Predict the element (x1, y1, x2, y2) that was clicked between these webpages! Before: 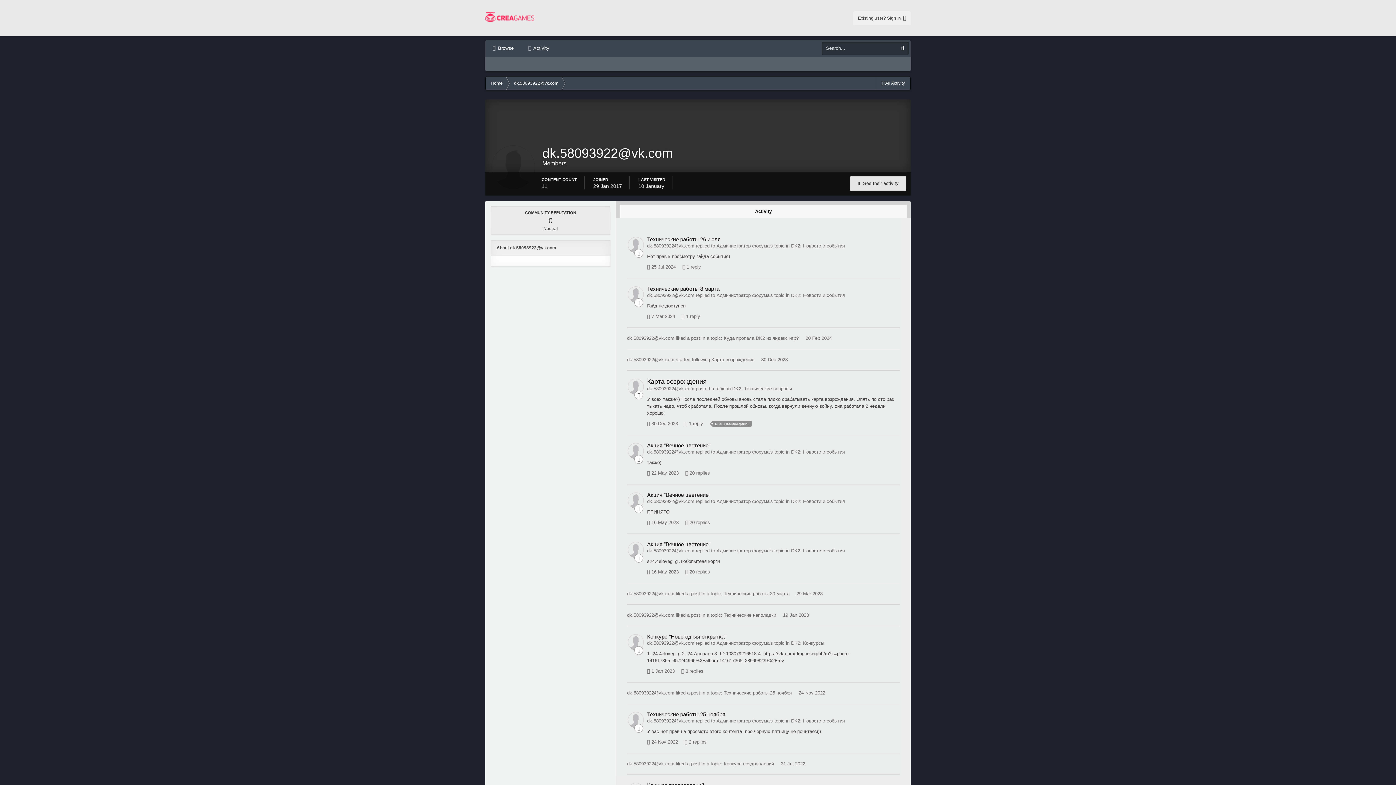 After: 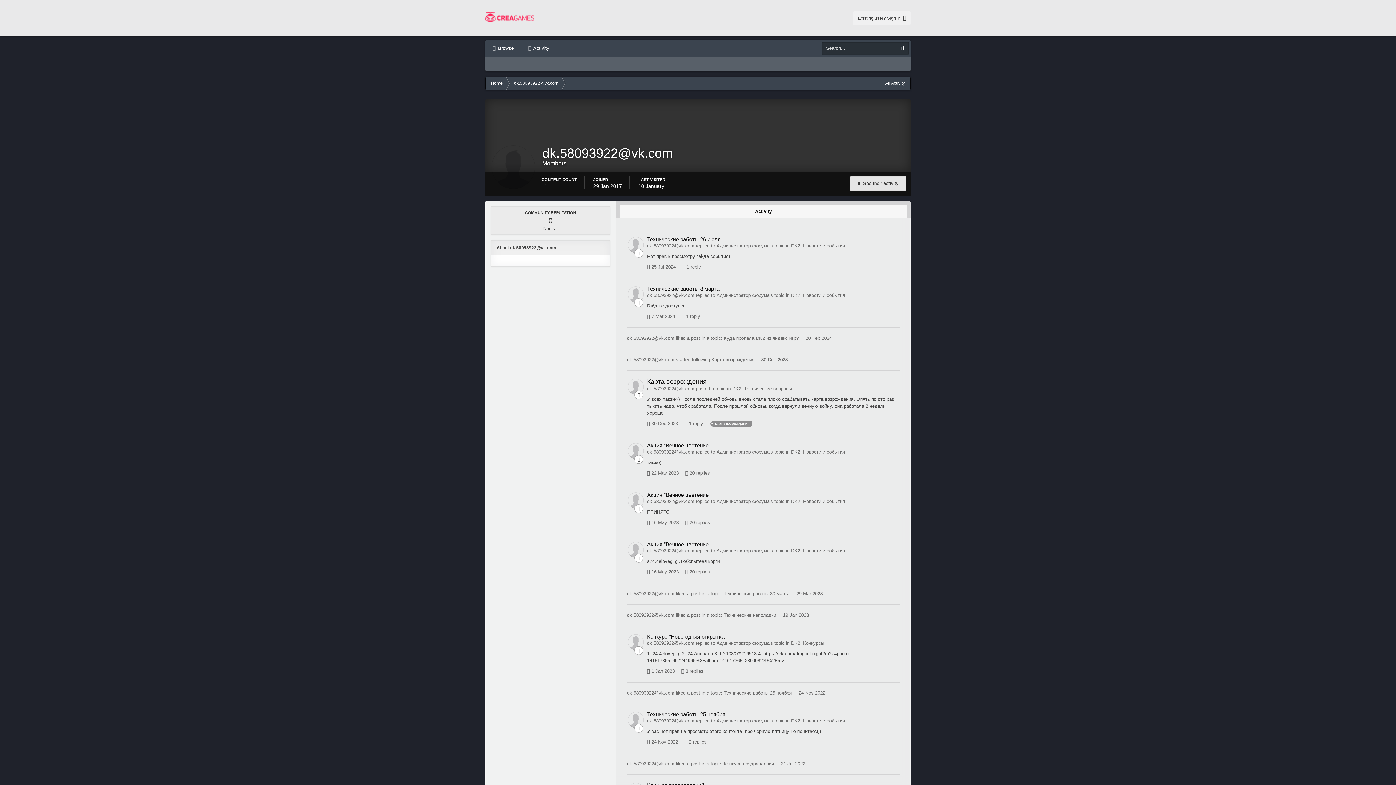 Action: bbox: (628, 712, 644, 728)